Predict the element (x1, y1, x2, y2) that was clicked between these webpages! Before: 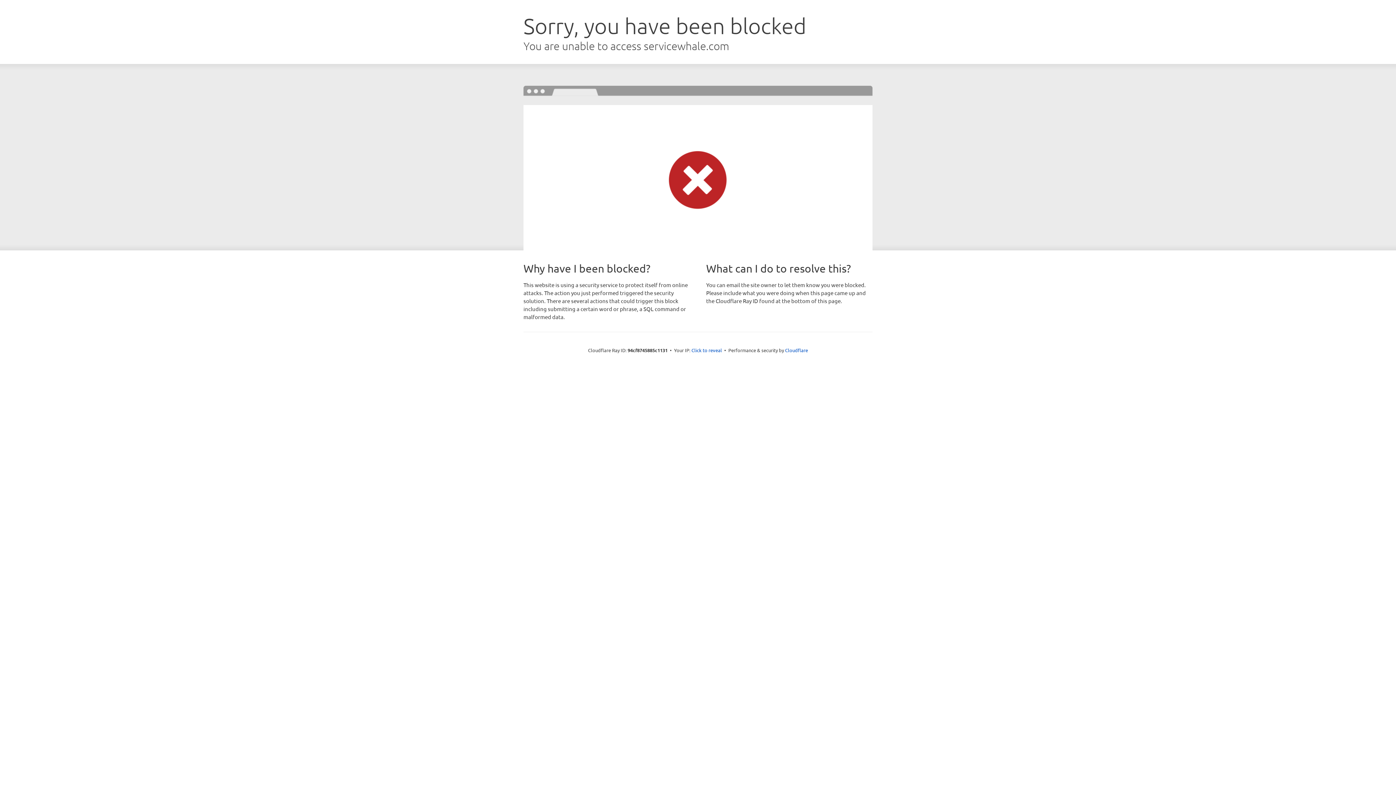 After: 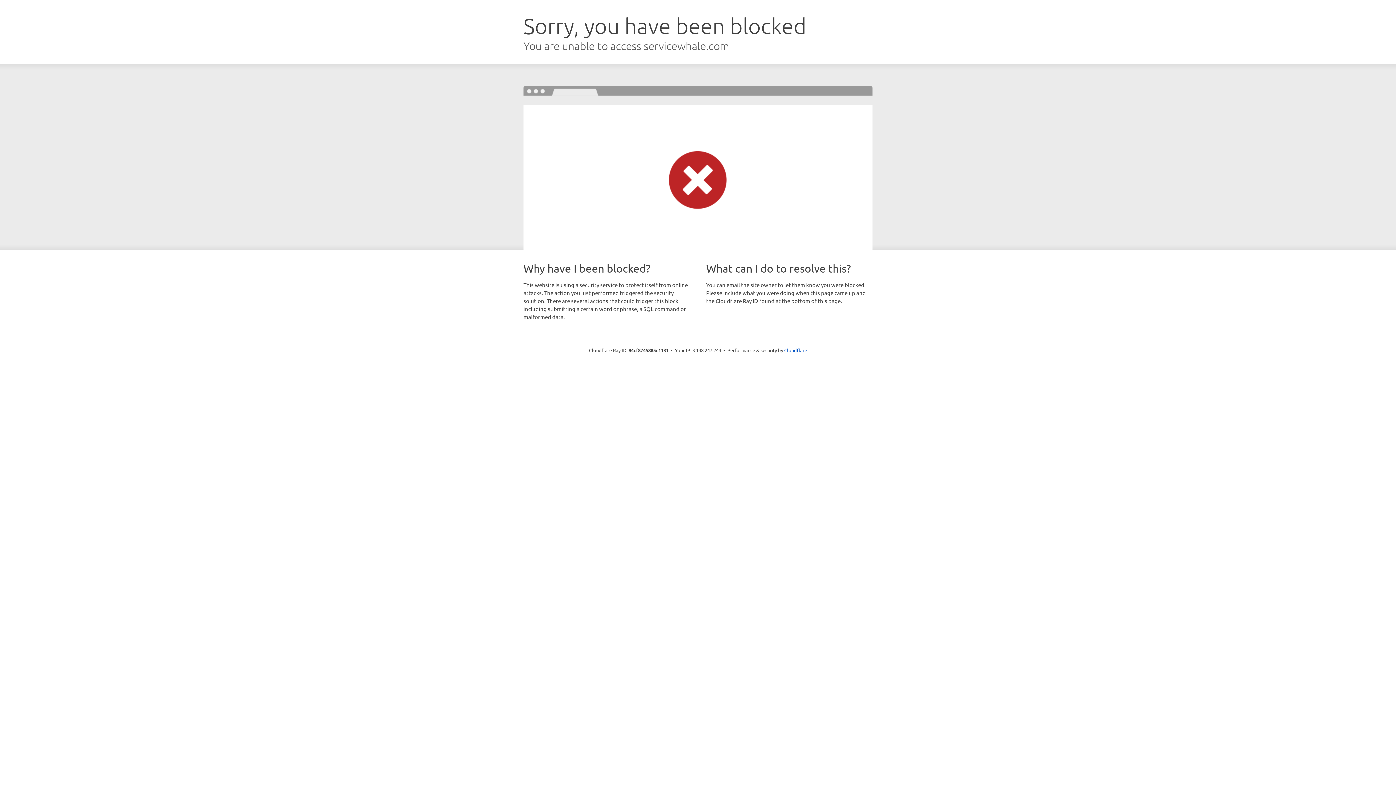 Action: bbox: (691, 346, 722, 353) label: Click to reveal